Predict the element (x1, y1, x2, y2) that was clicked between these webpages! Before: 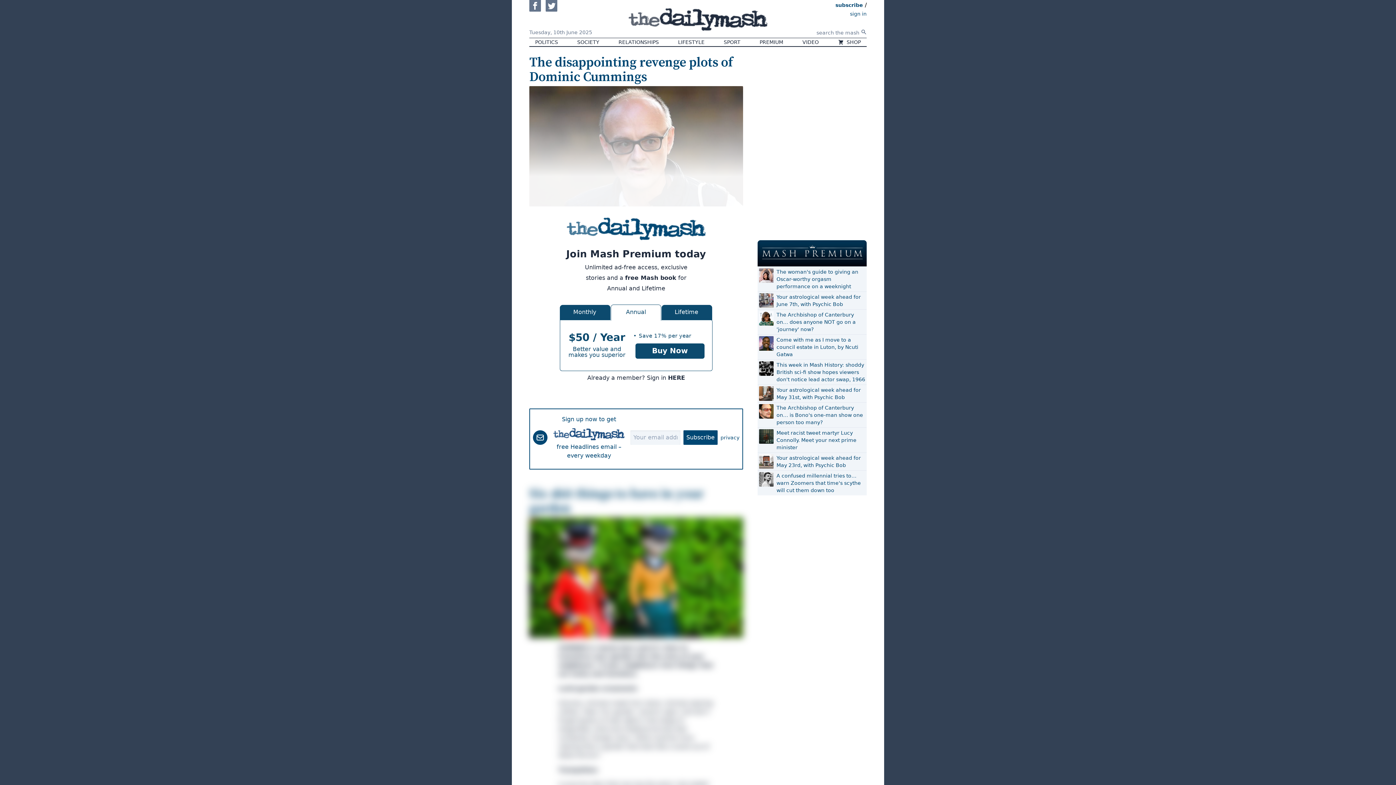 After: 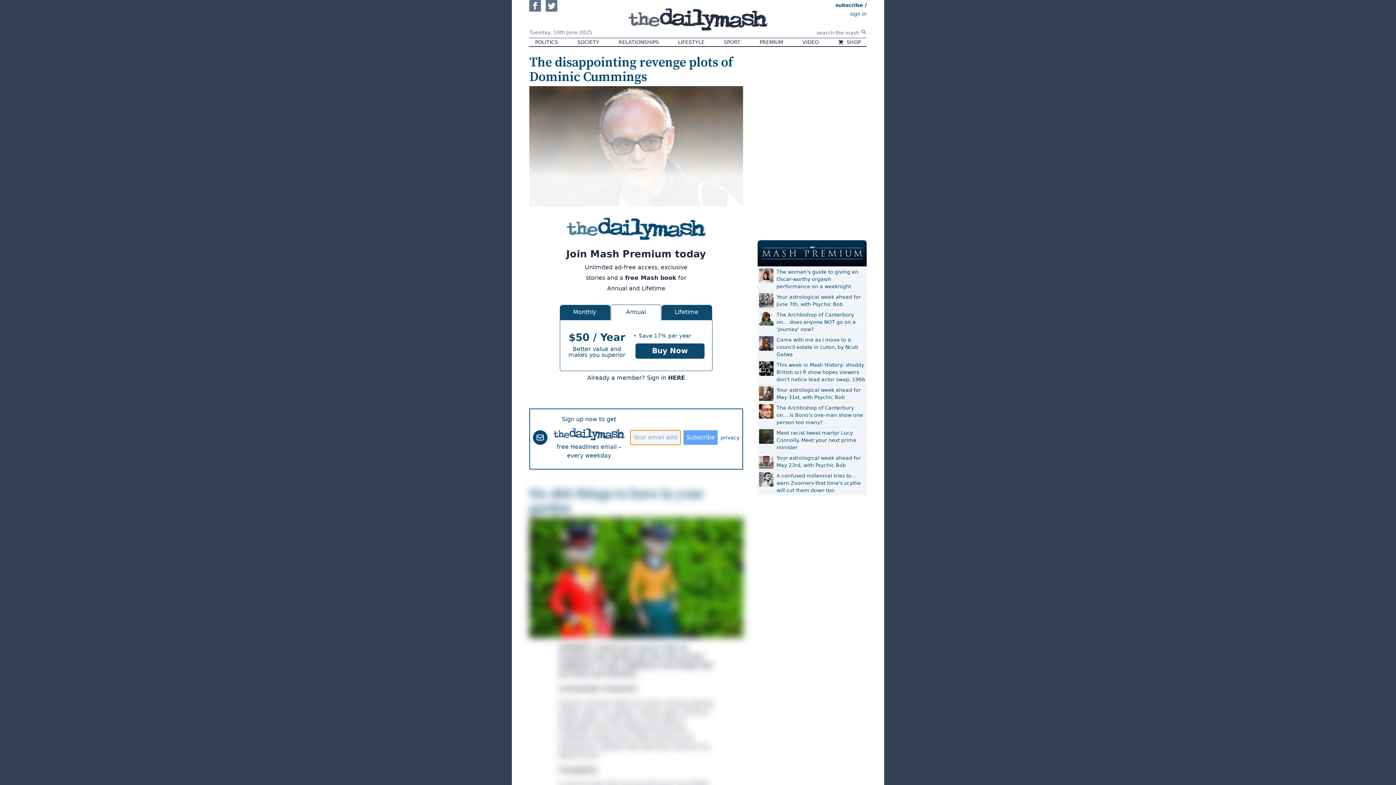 Action: label: Subscribe bbox: (683, 430, 717, 445)